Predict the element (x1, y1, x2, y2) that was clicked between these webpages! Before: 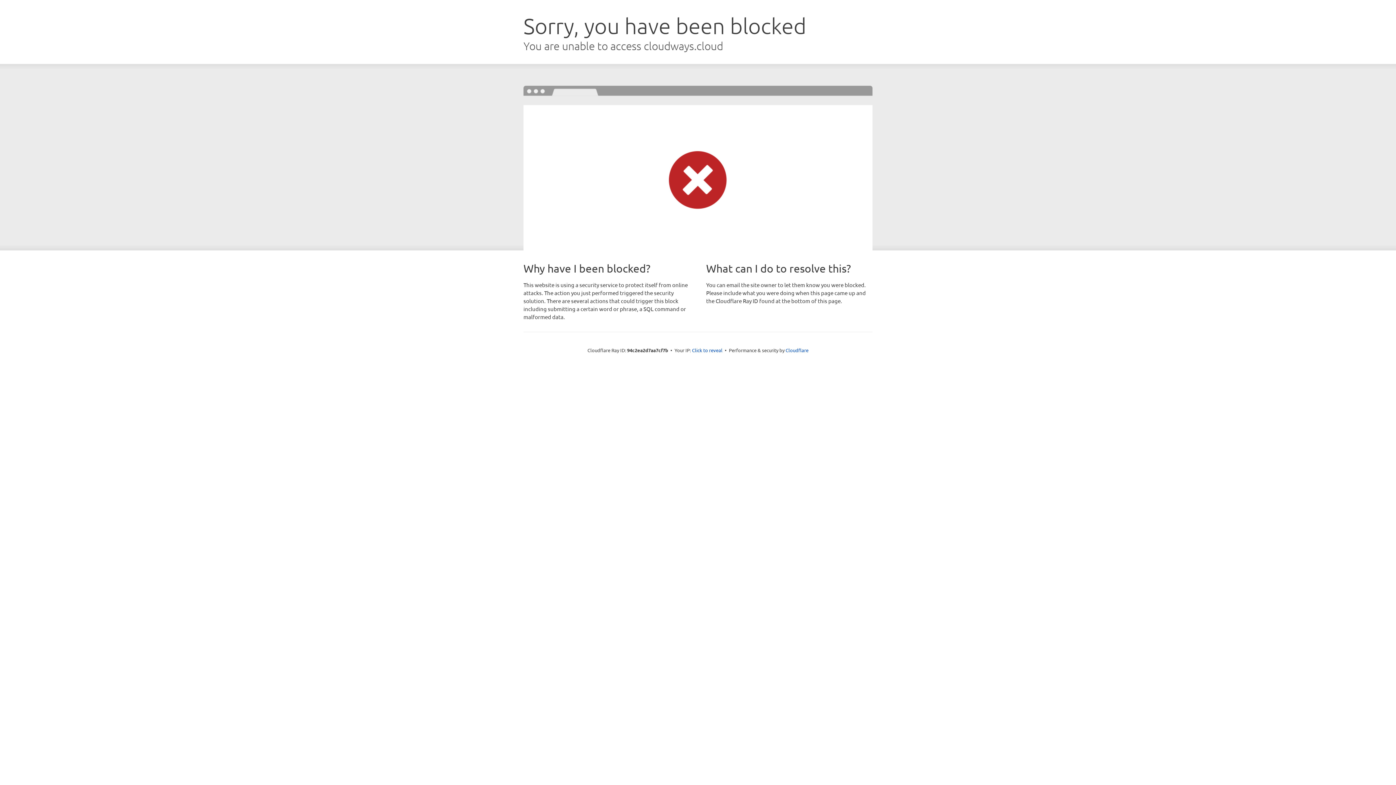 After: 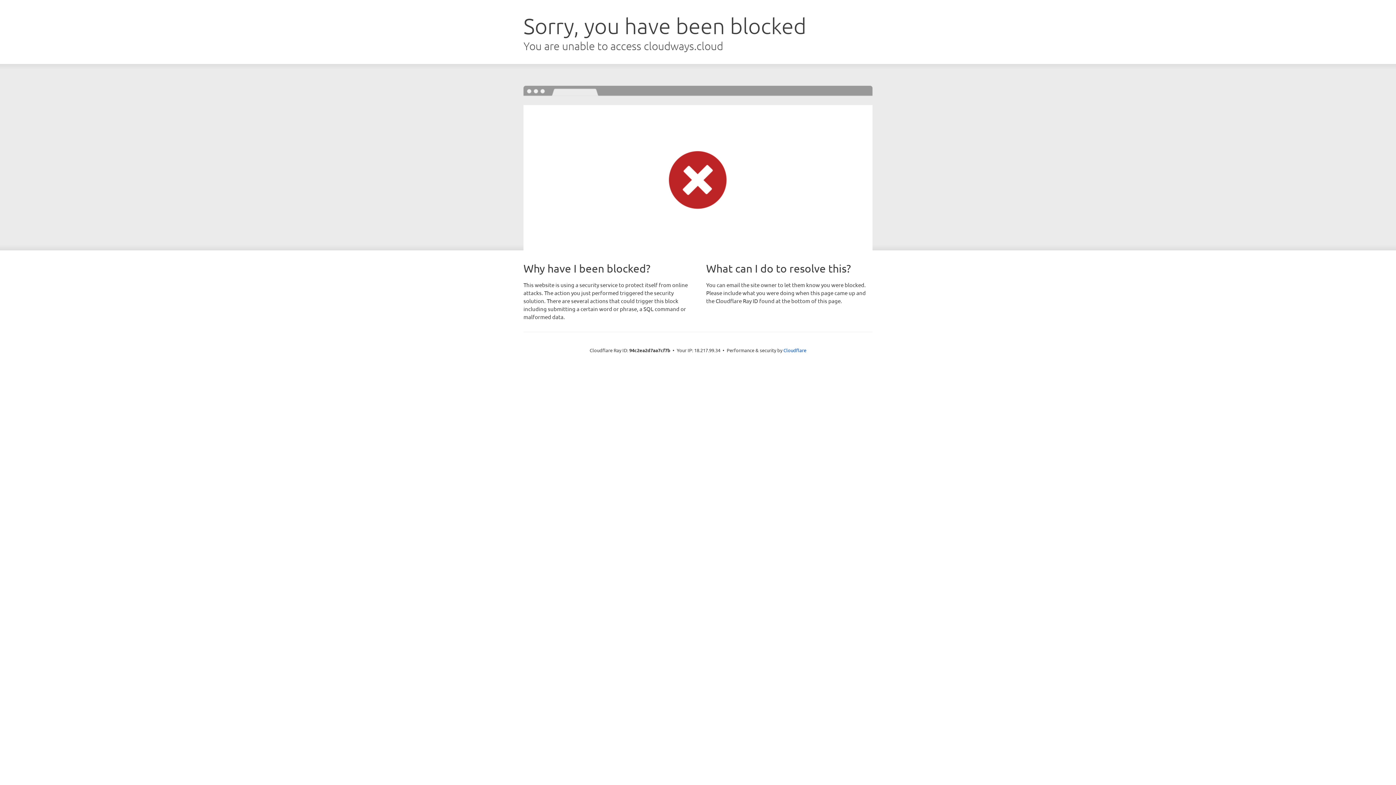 Action: label: Click to reveal bbox: (692, 346, 722, 353)